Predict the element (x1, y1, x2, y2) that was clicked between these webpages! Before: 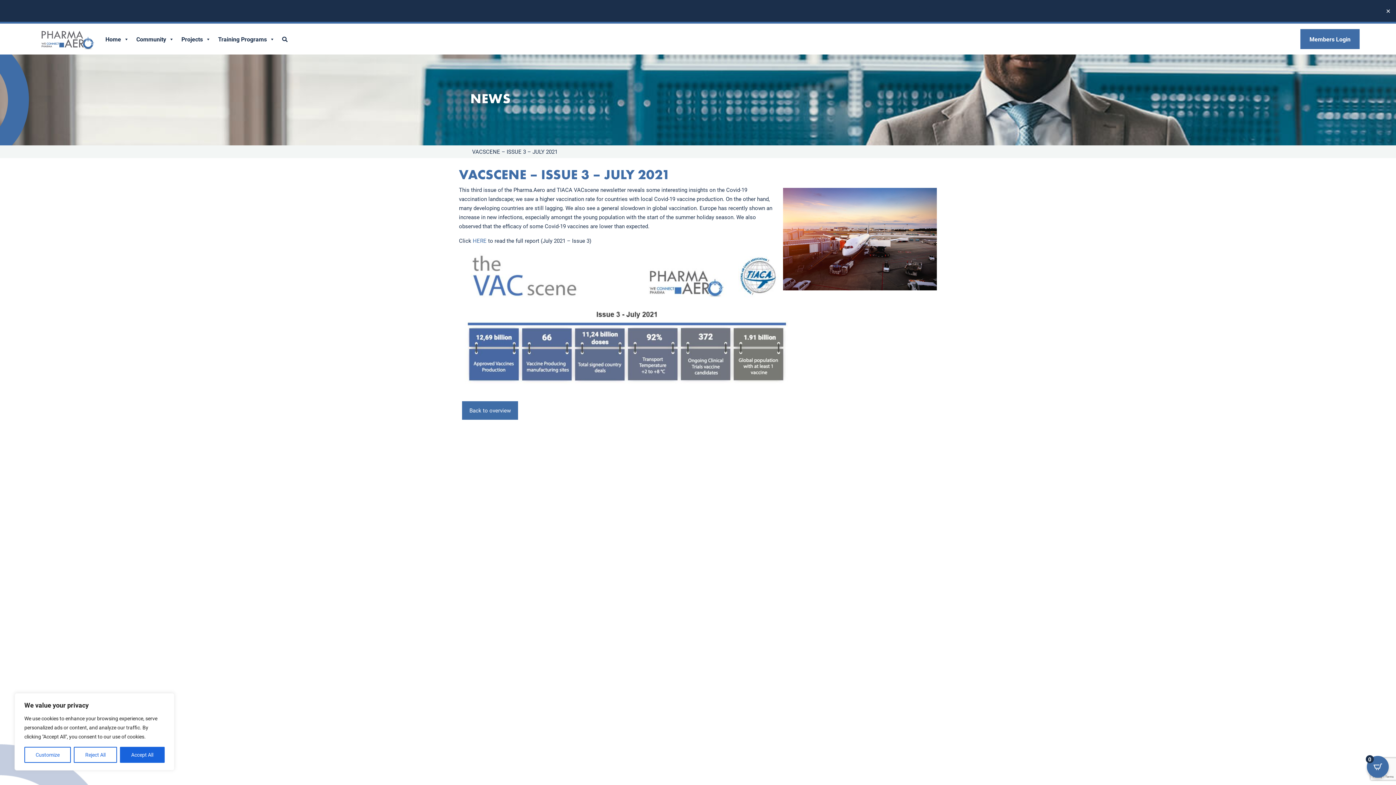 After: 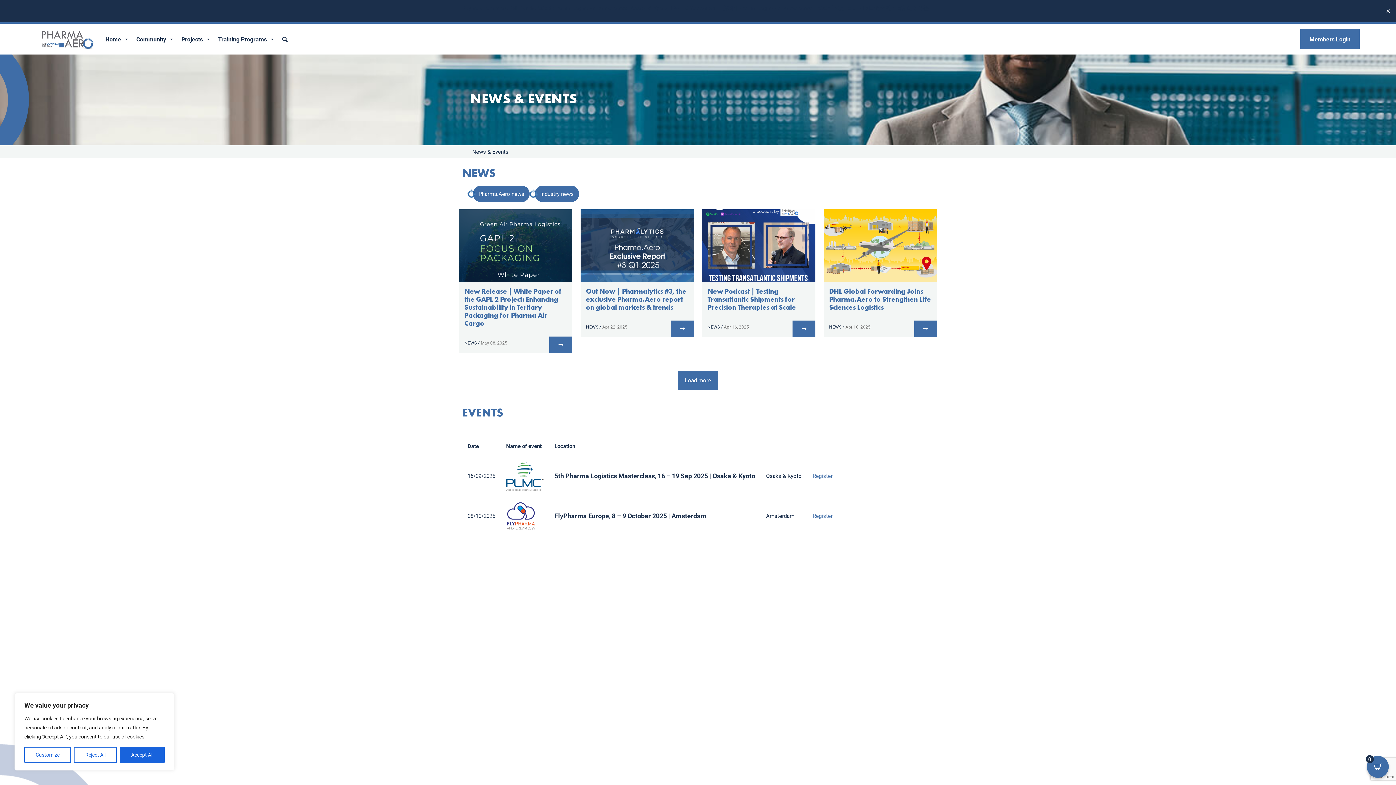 Action: bbox: (462, 401, 518, 420) label: Back to overview